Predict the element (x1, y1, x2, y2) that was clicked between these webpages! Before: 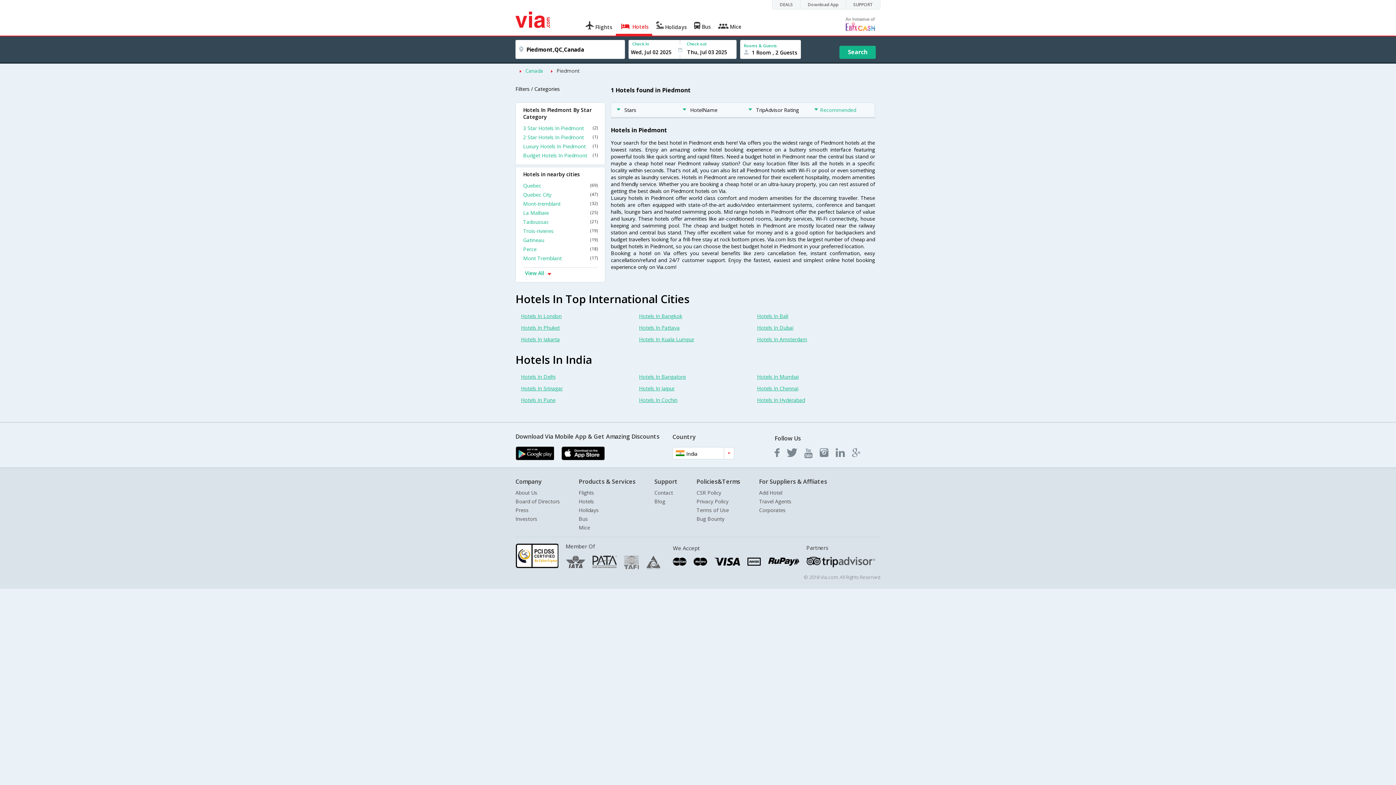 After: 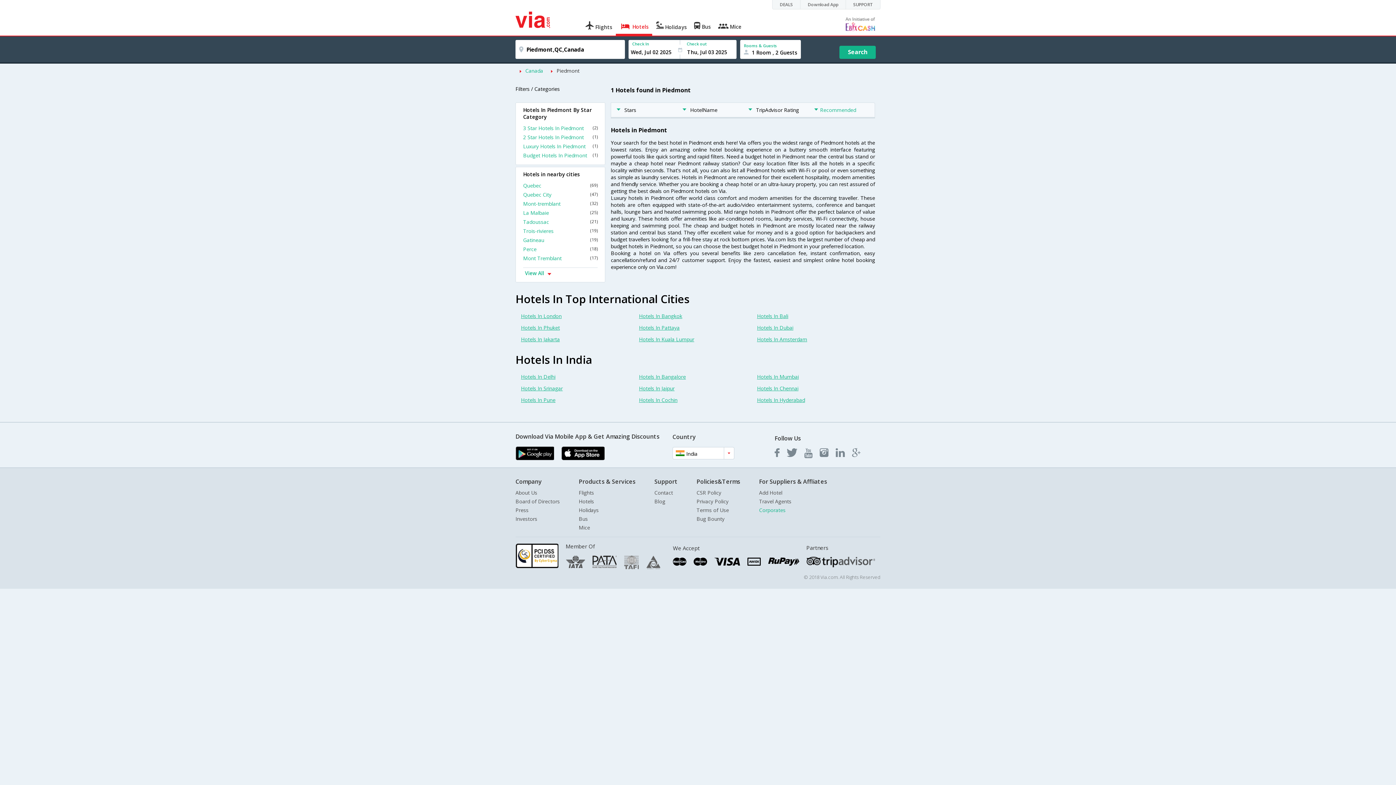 Action: bbox: (759, 506, 785, 513) label: Corporates